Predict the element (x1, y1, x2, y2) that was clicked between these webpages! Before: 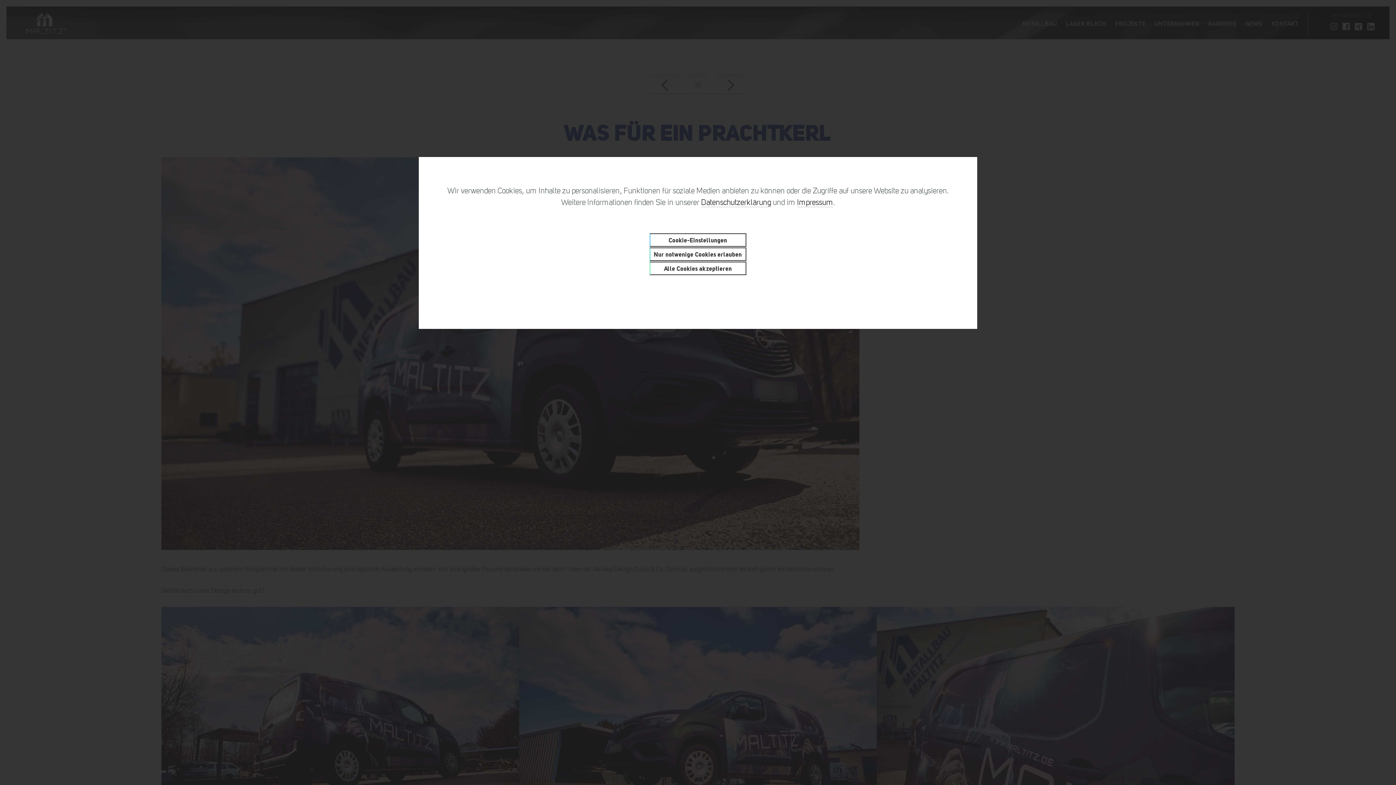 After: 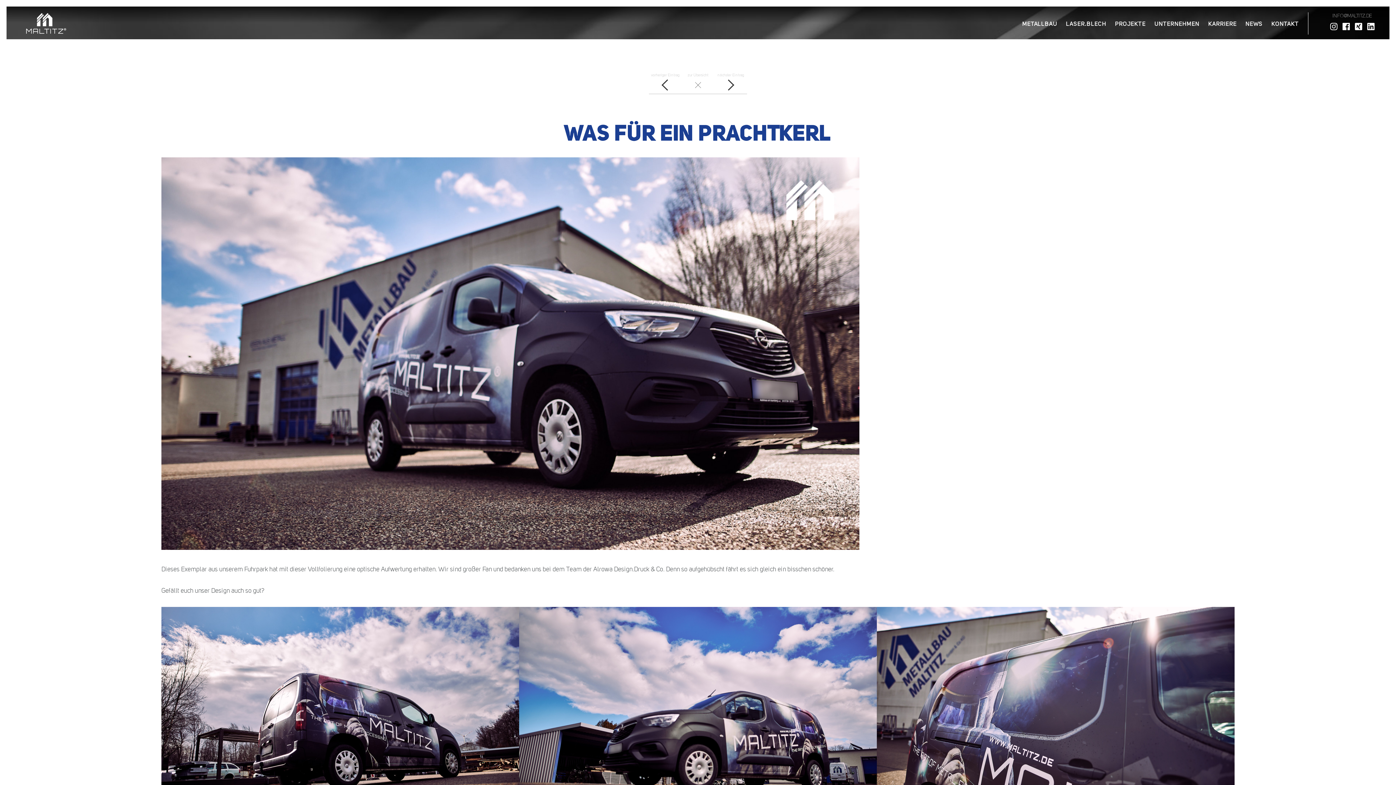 Action: bbox: (649, 247, 746, 261) label: Nur notwenige Cookies erlauben